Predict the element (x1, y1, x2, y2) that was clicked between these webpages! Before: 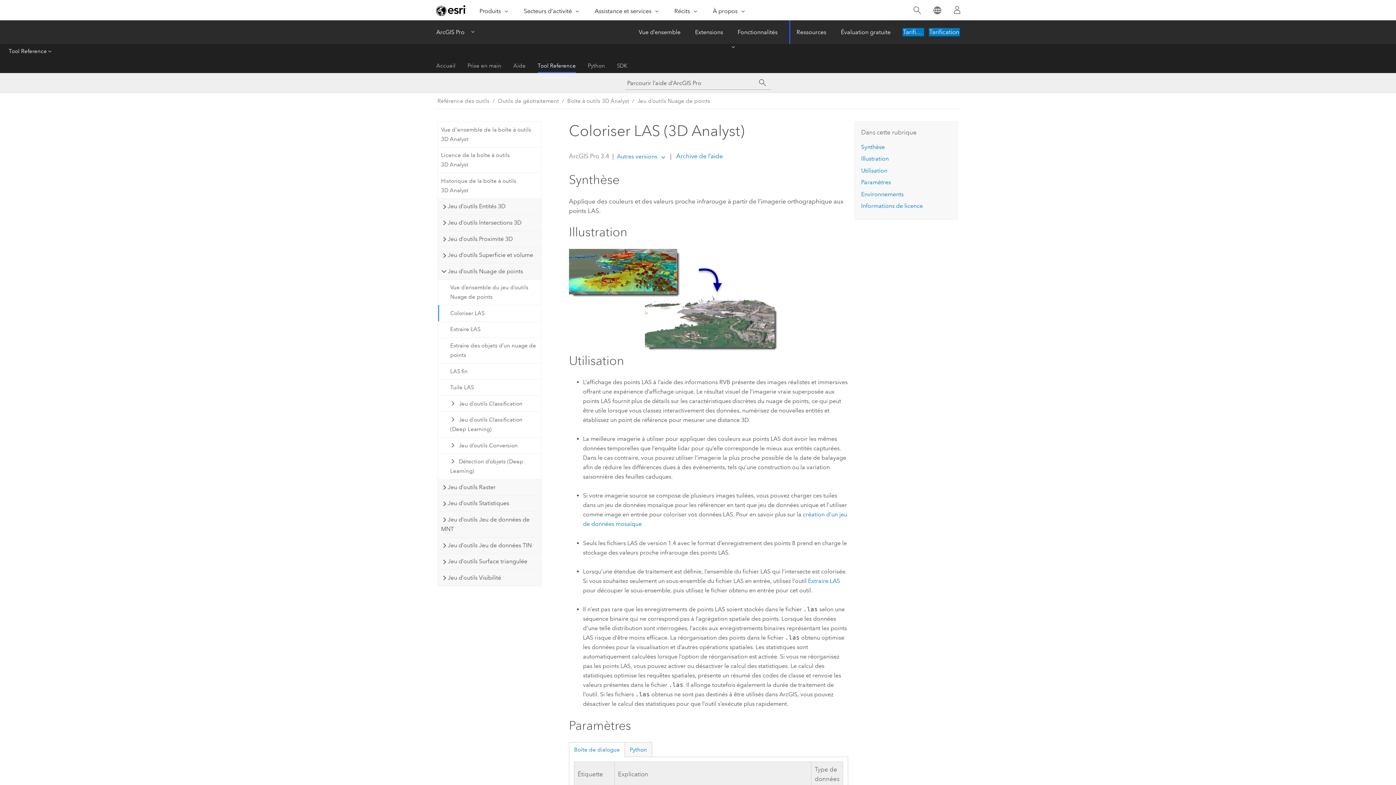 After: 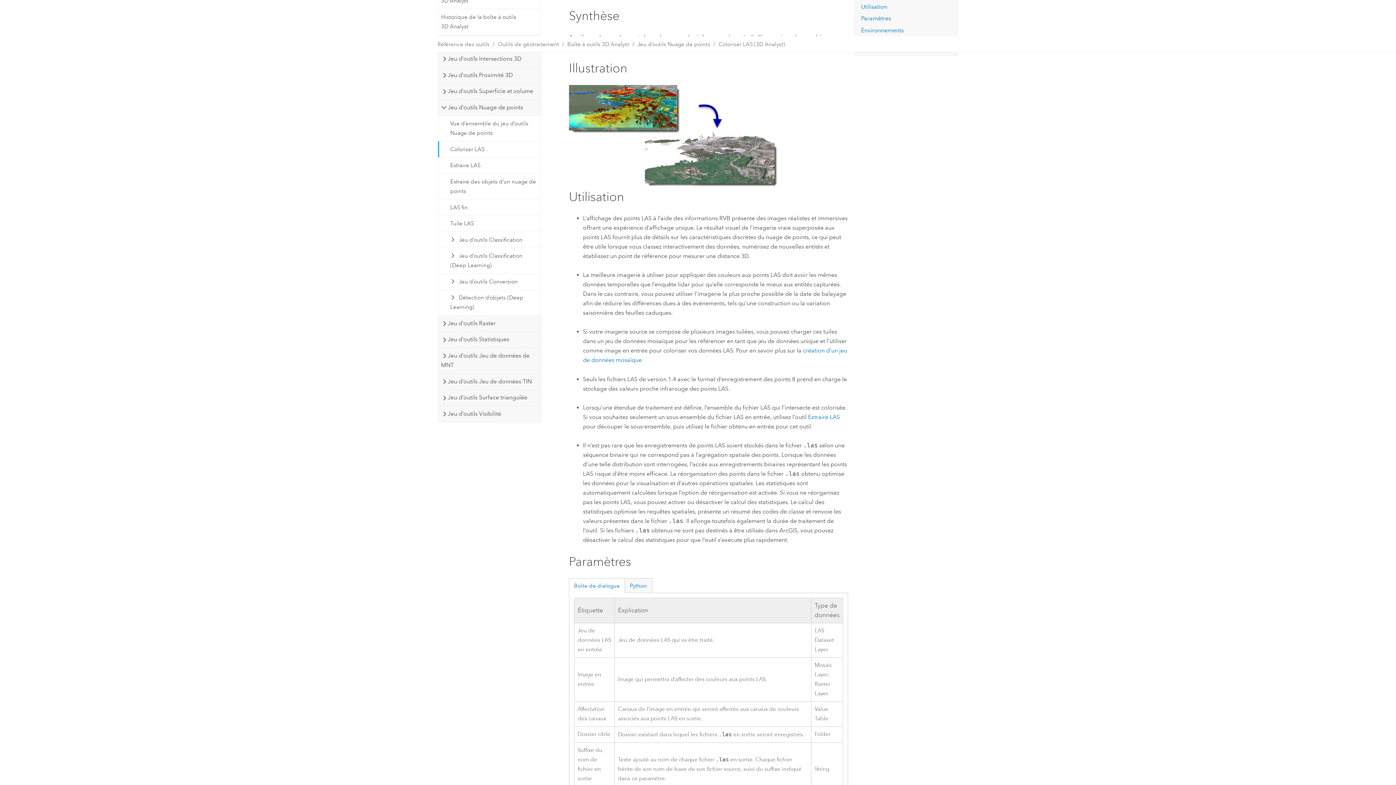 Action: label: Illustration bbox: (861, 155, 889, 162)